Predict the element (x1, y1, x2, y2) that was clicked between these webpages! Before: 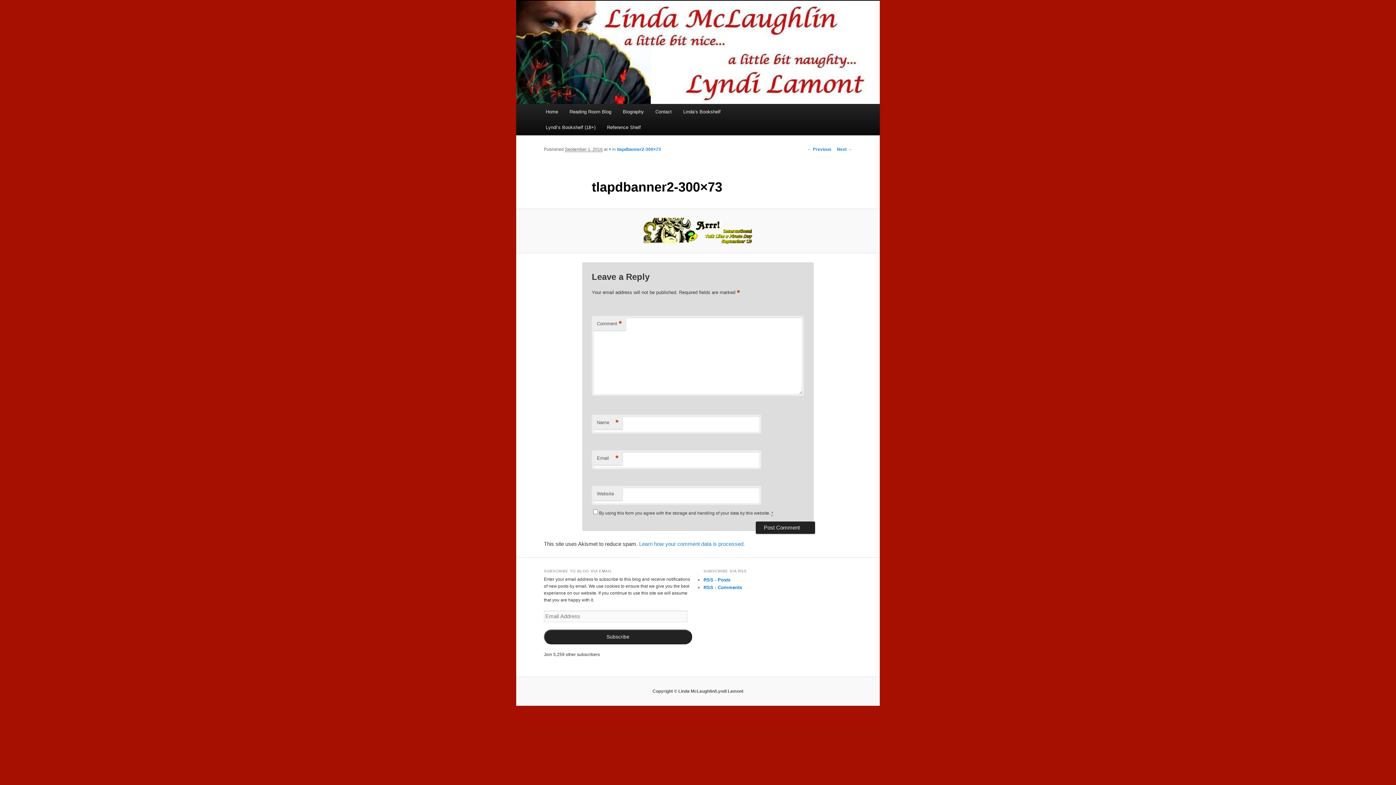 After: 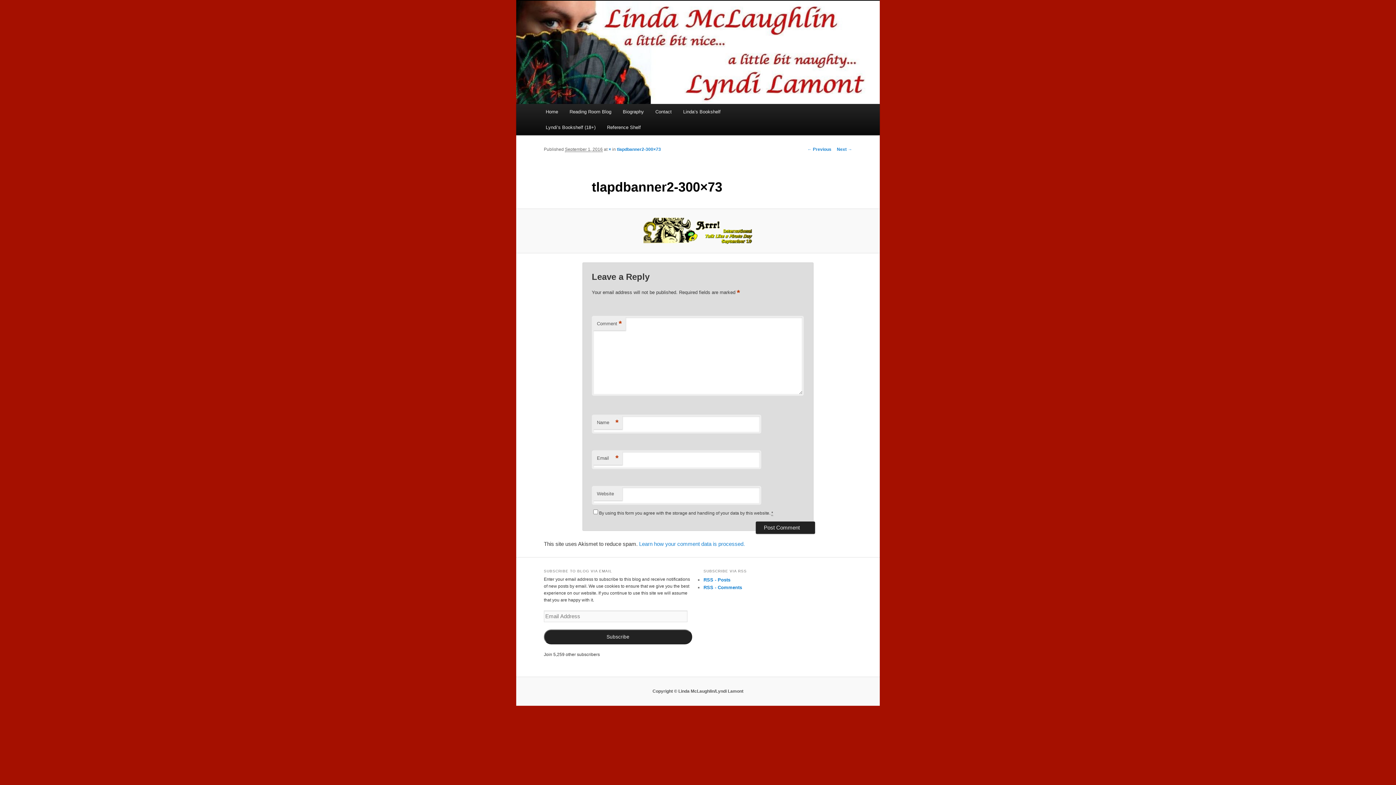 Action: bbox: (617, 147, 661, 152) label: tlapdbanner2-300×73